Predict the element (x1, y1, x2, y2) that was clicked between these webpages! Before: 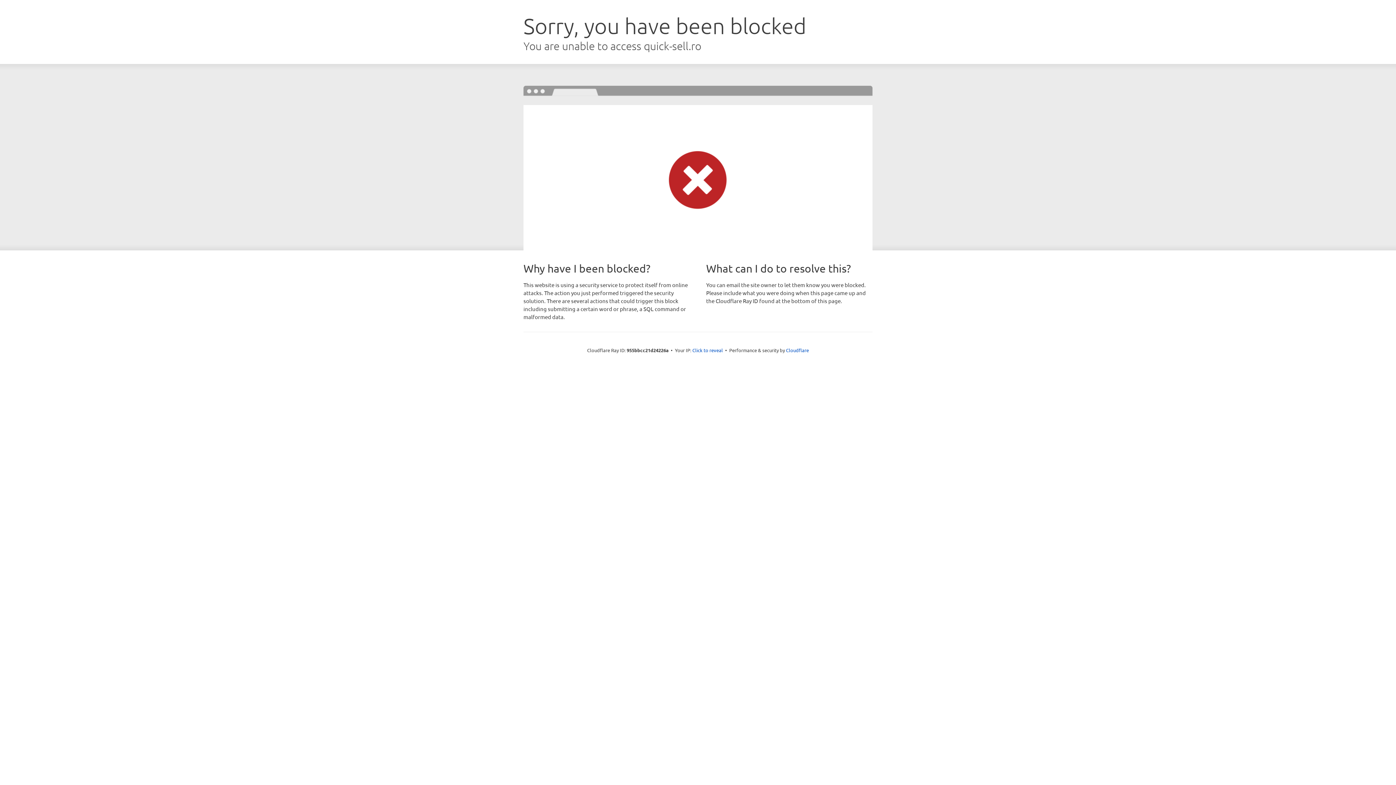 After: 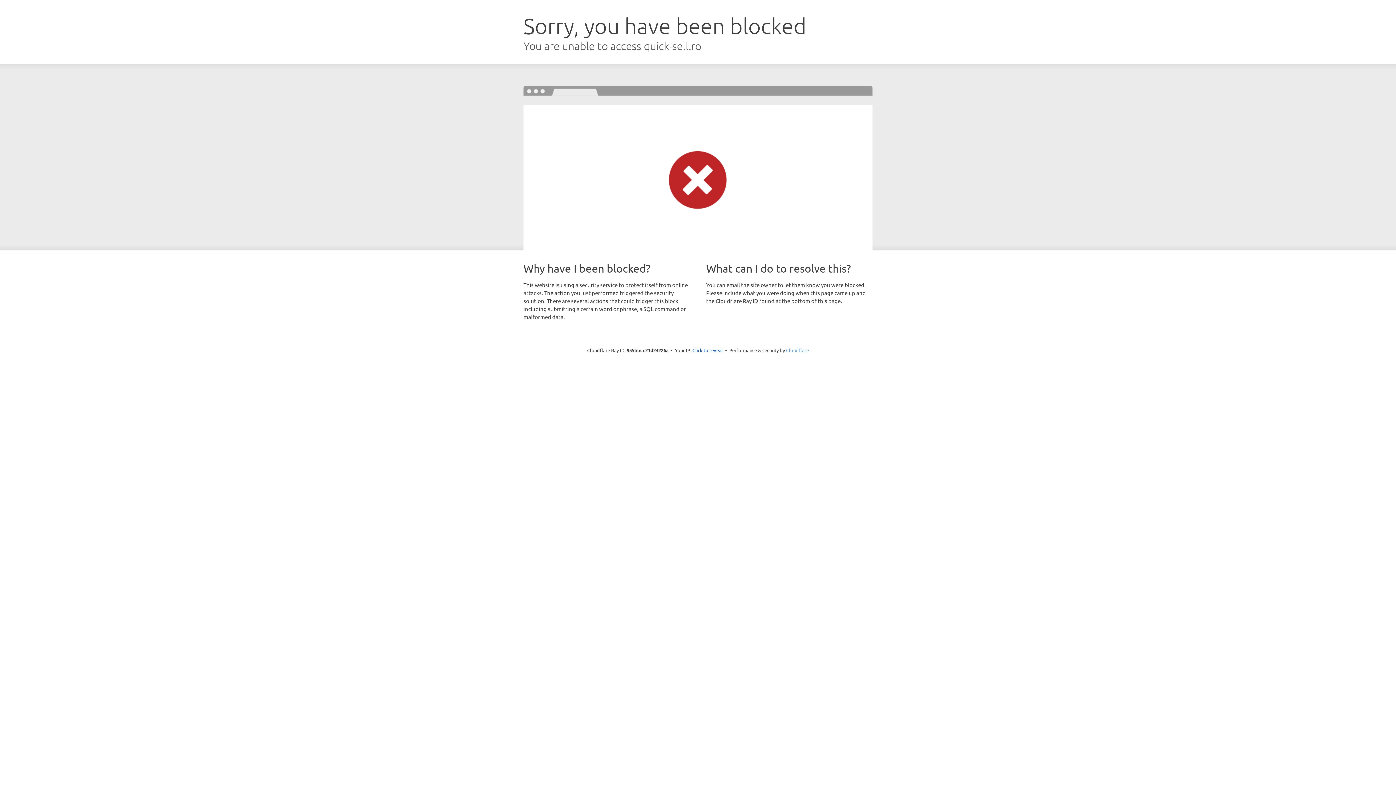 Action: bbox: (786, 347, 809, 353) label: Cloudflare